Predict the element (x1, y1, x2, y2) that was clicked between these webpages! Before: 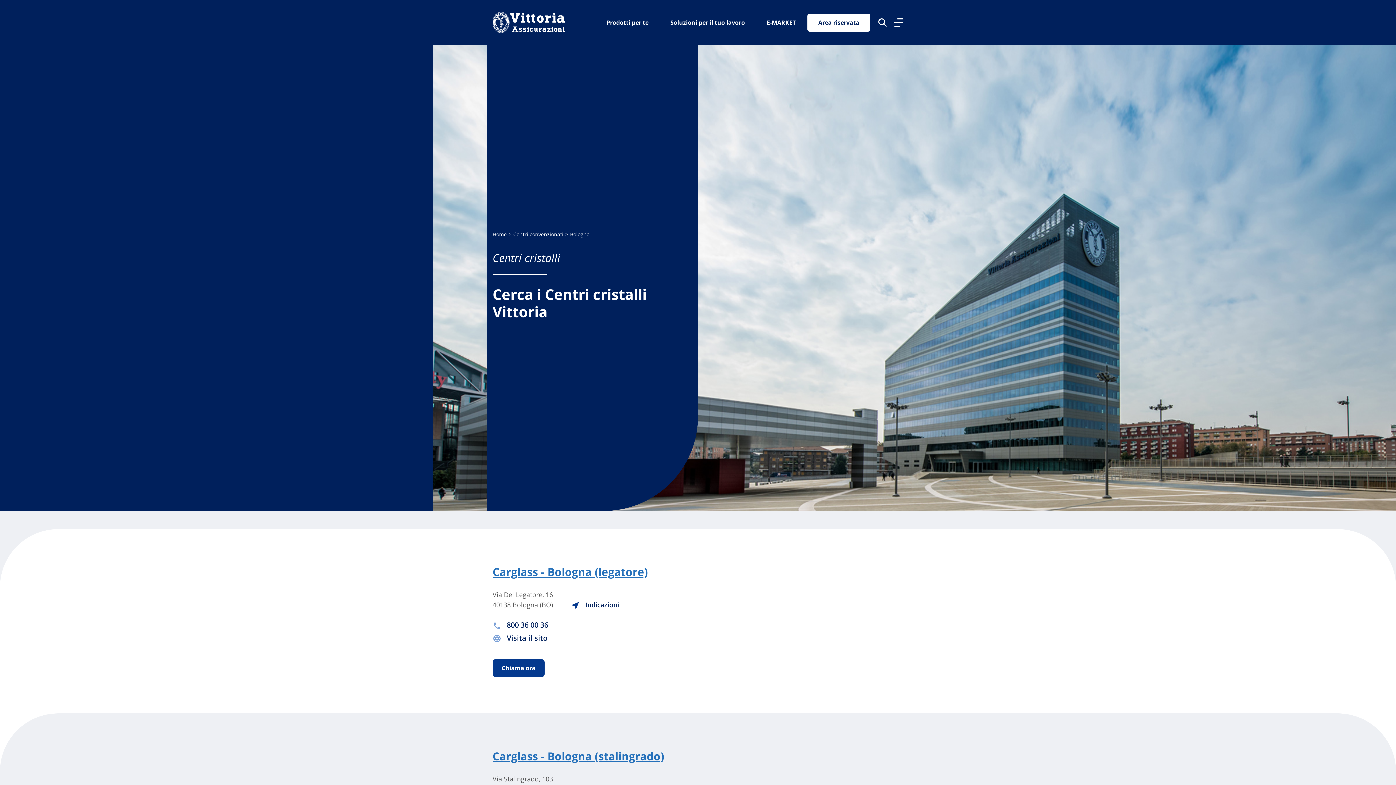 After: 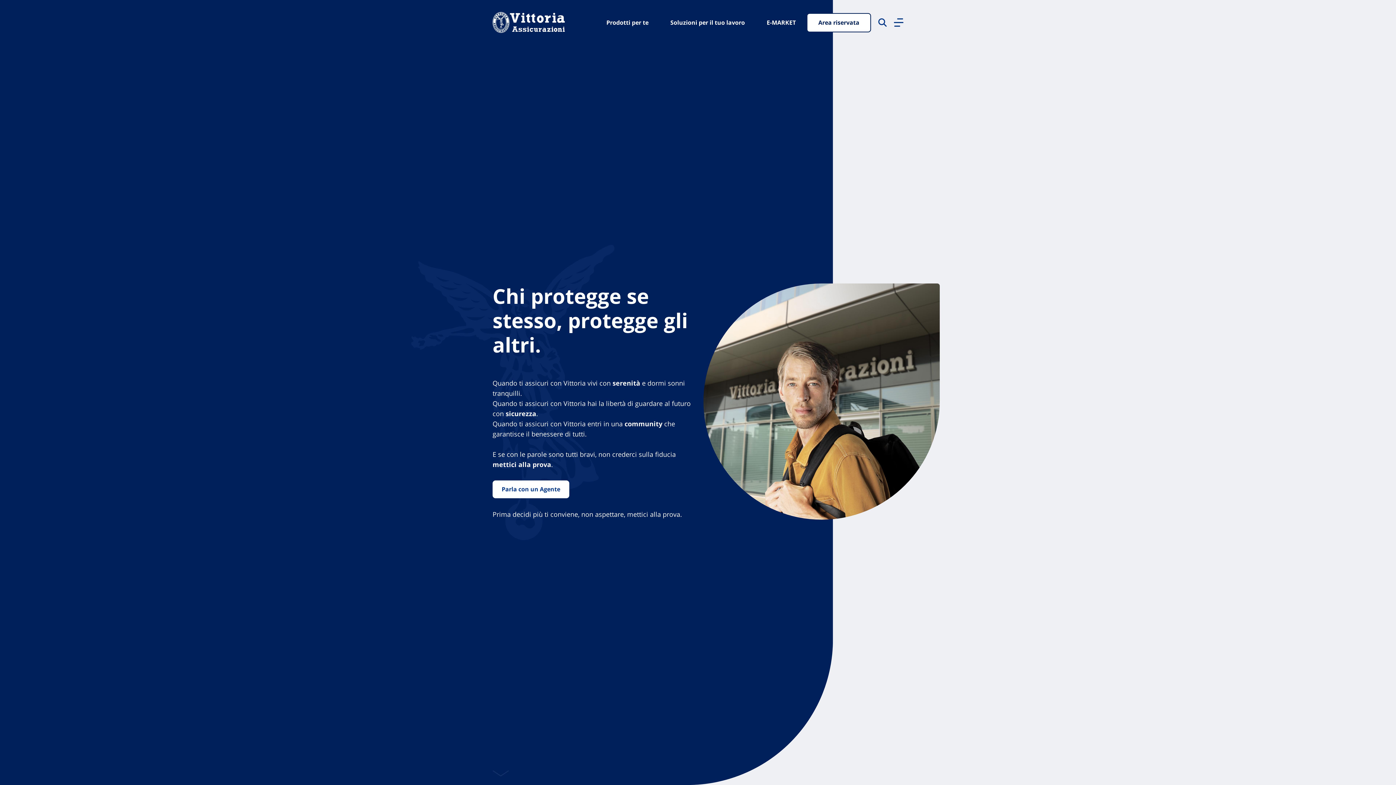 Action: label: Vittoria Assicurazioni bbox: (492, 10, 565, 34)